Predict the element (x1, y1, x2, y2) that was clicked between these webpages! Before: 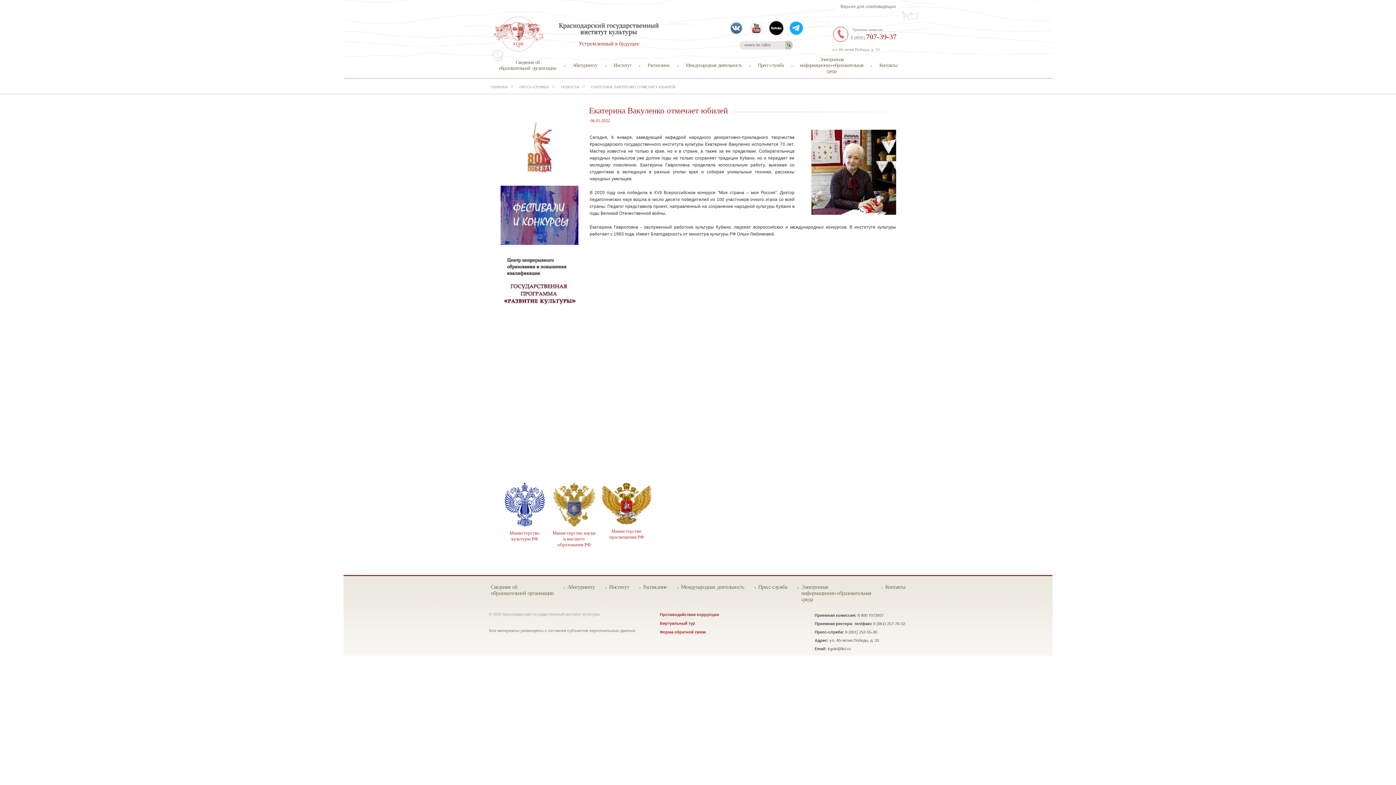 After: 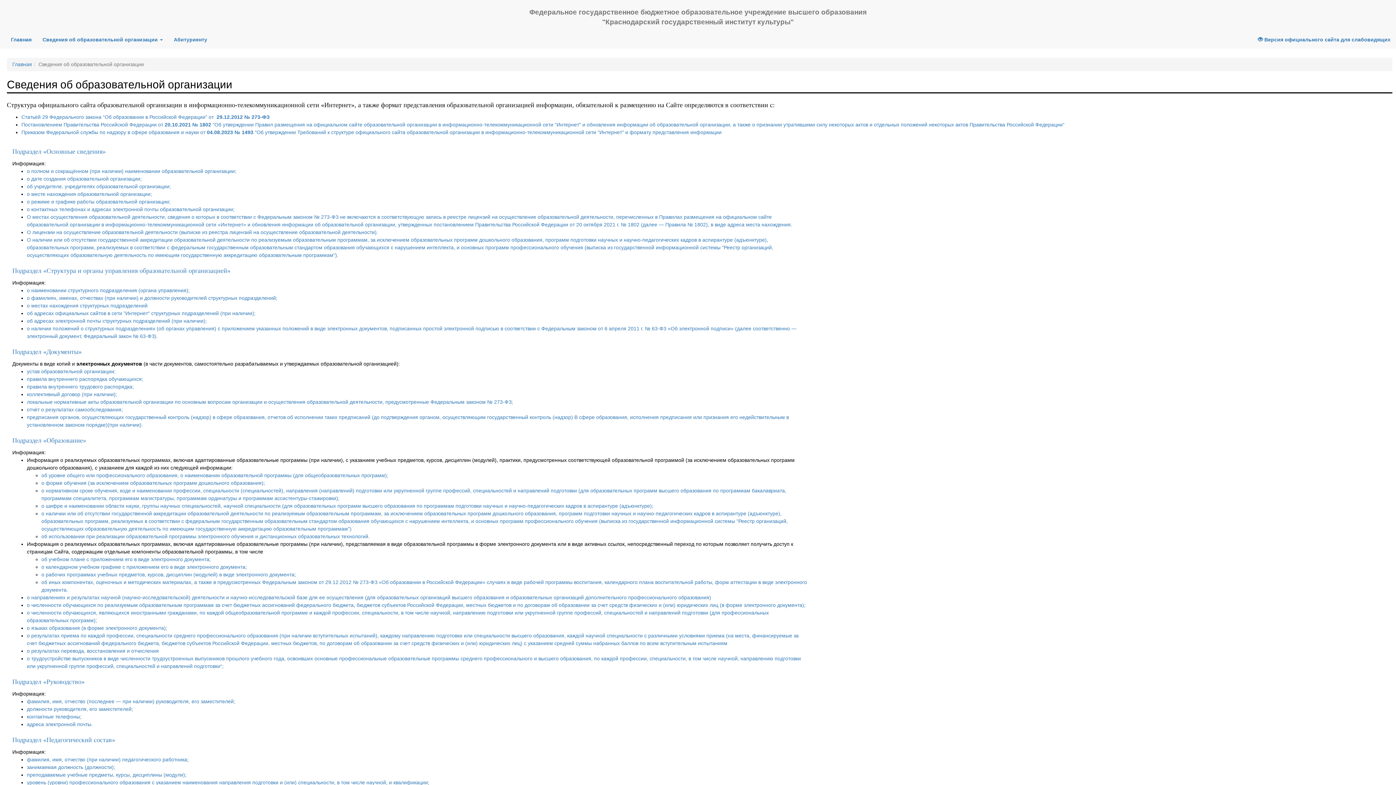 Action: bbox: (490, 56, 564, 74) label: Сведения об
образовательной организации